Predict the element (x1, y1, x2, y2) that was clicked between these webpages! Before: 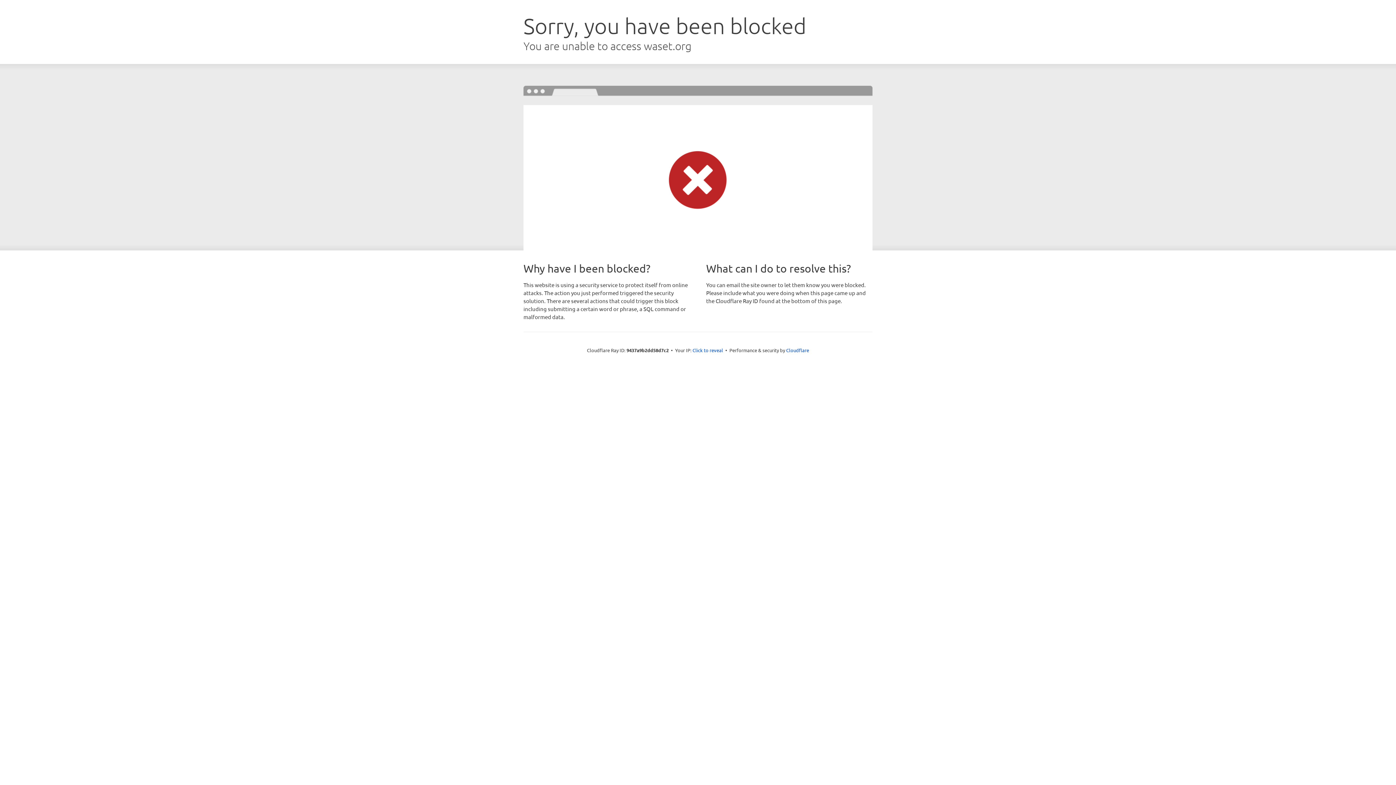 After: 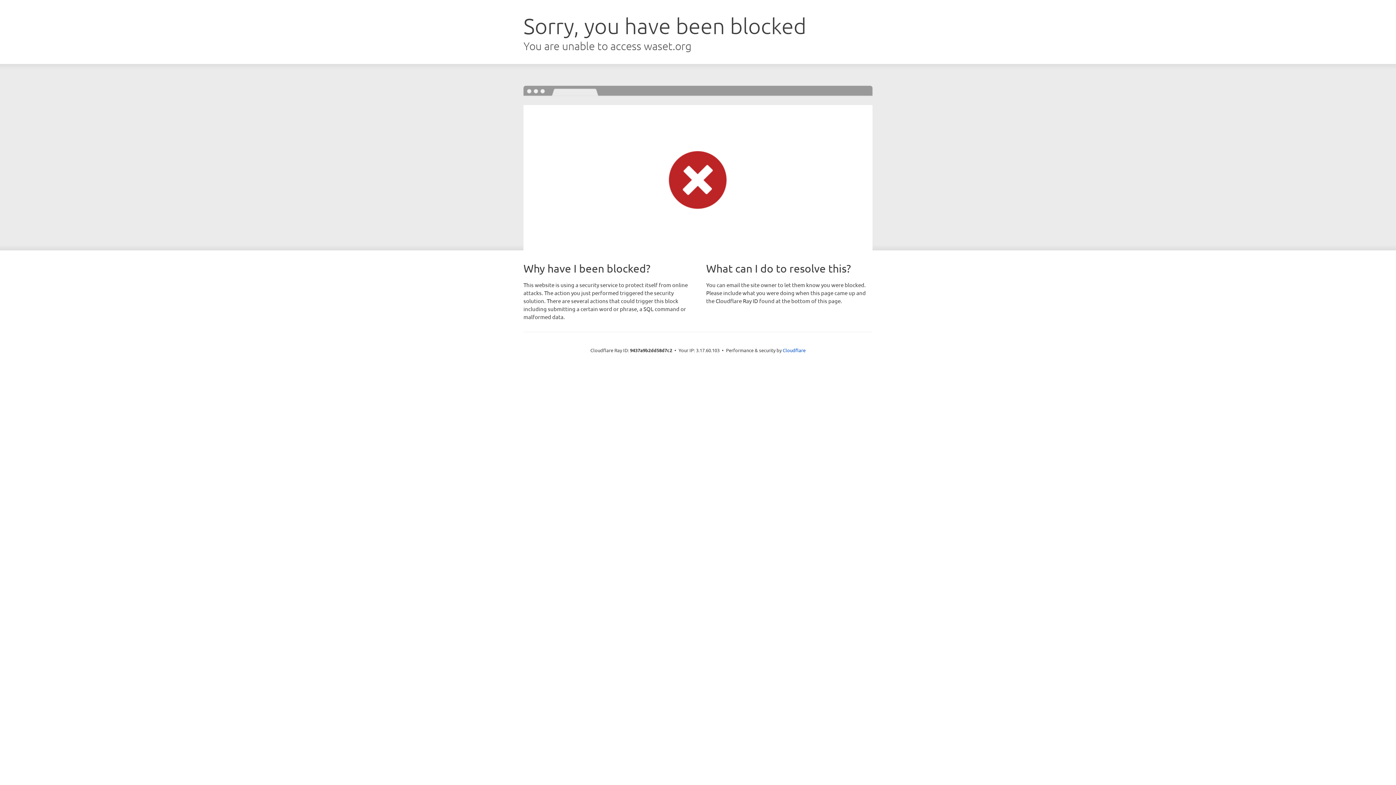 Action: bbox: (692, 346, 723, 353) label: Click to reveal